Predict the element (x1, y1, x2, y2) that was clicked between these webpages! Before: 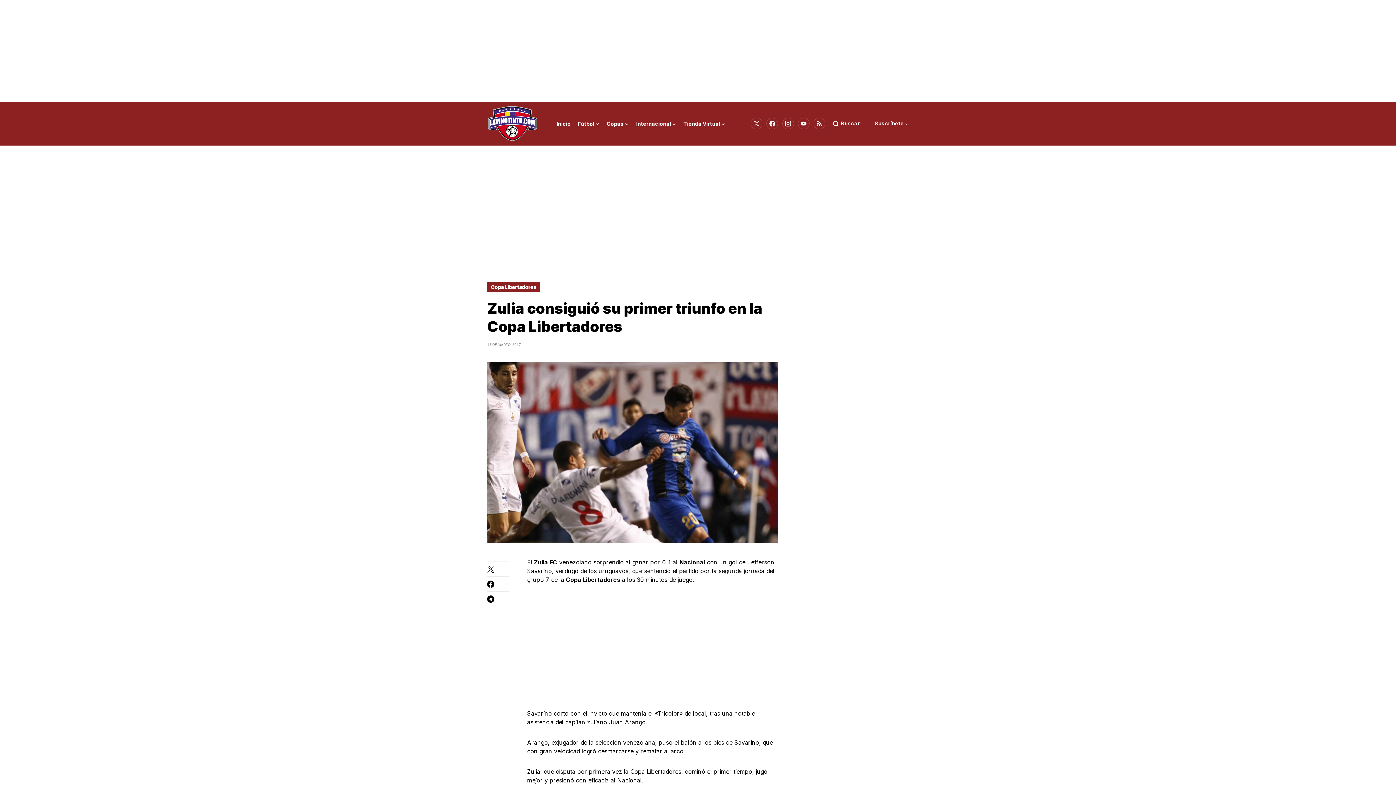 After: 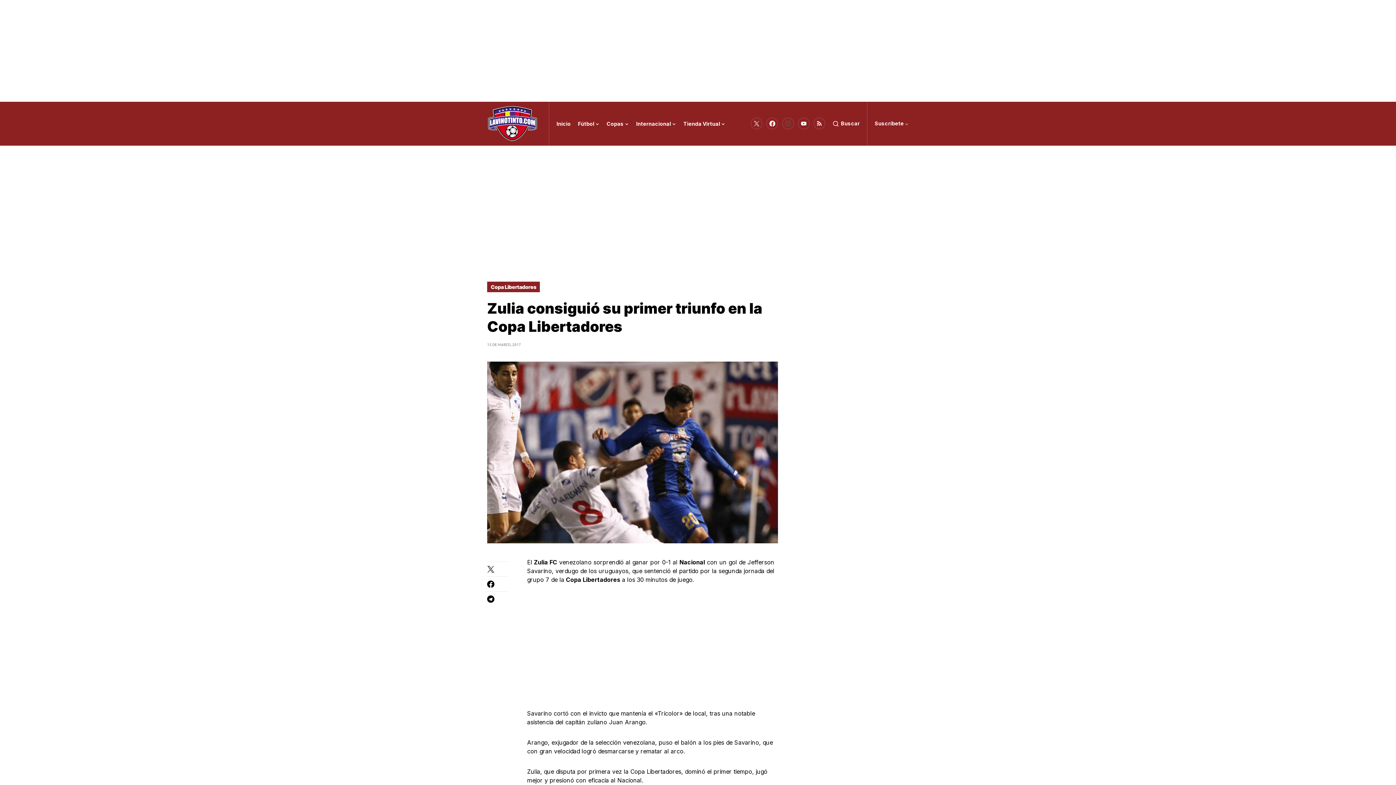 Action: label: Instagram bbox: (782, 116, 794, 130)